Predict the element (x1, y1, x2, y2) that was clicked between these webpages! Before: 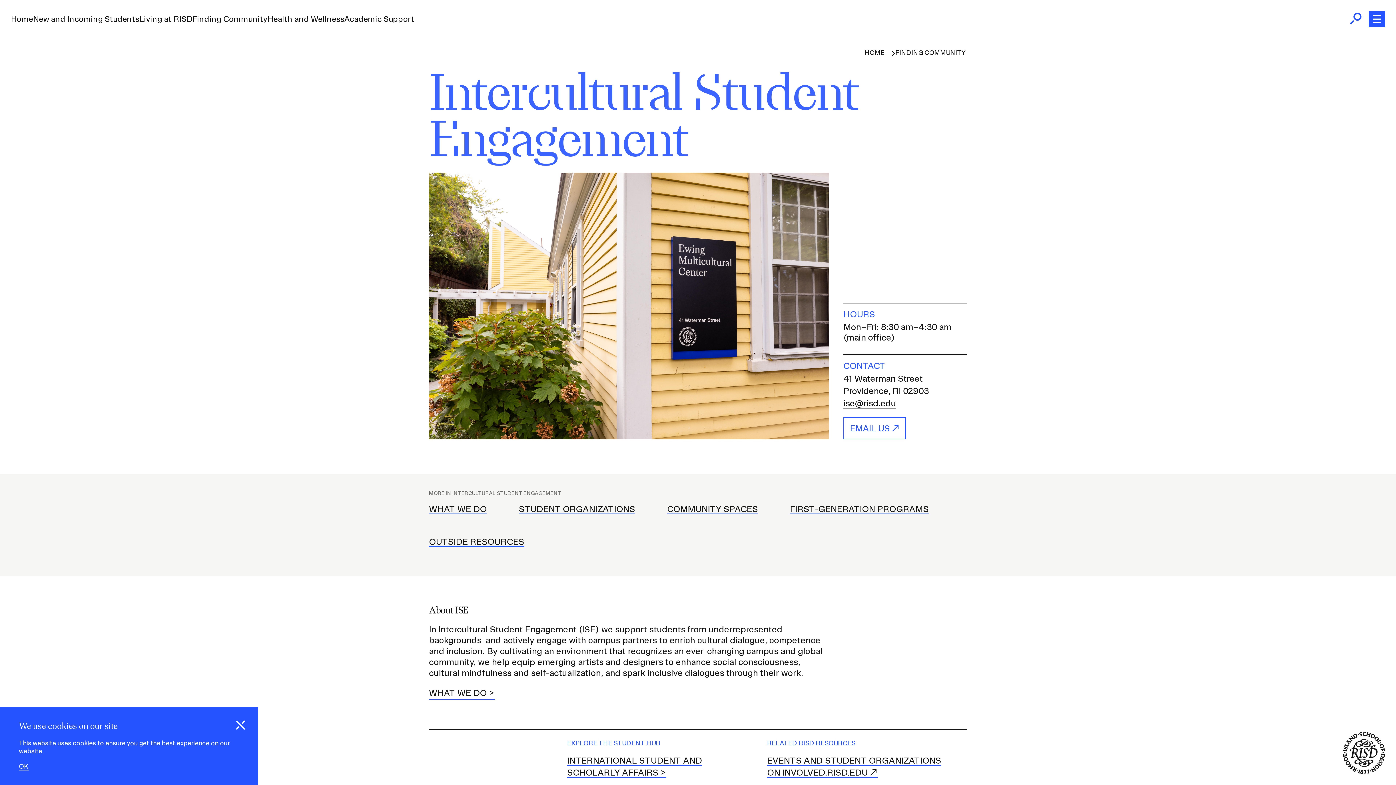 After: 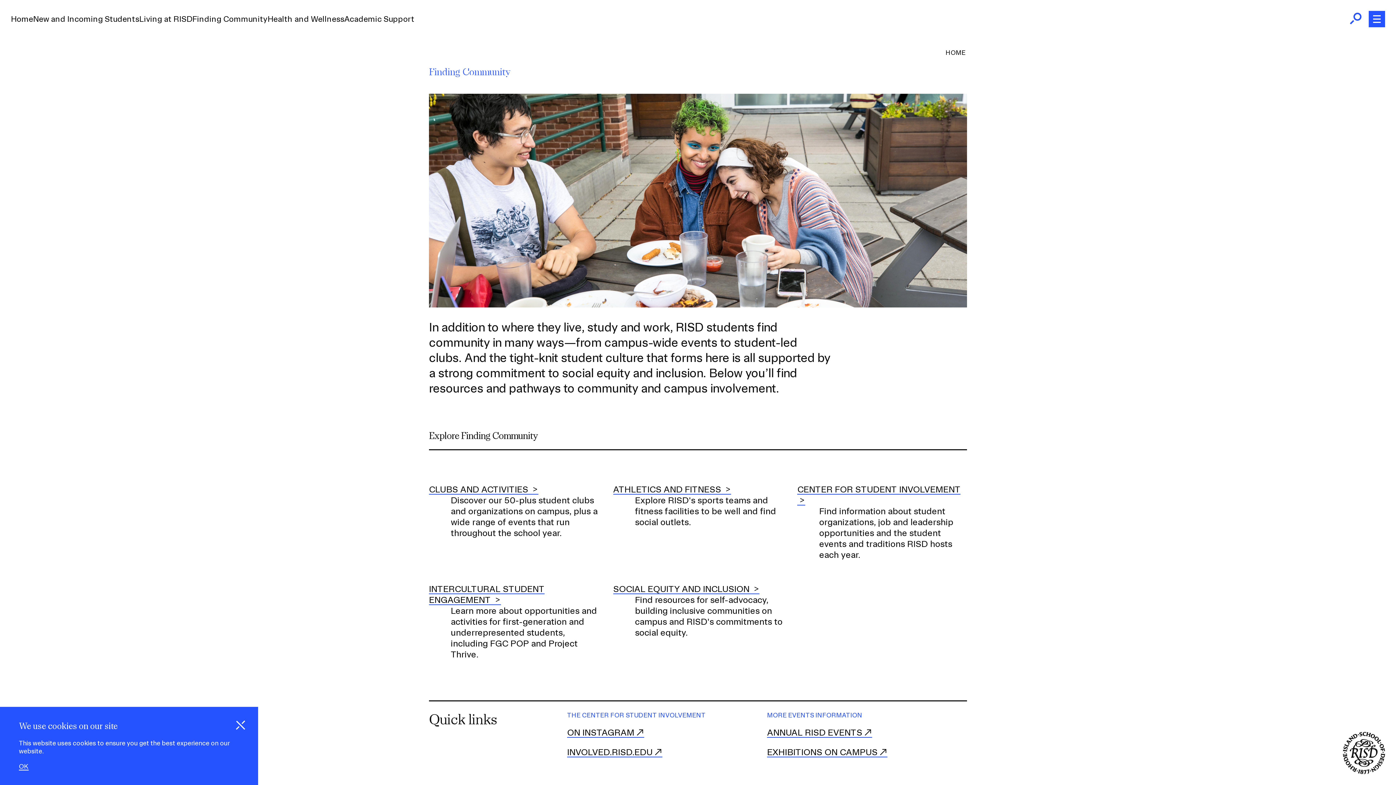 Action: bbox: (192, 14, 267, 23) label: Finding Community